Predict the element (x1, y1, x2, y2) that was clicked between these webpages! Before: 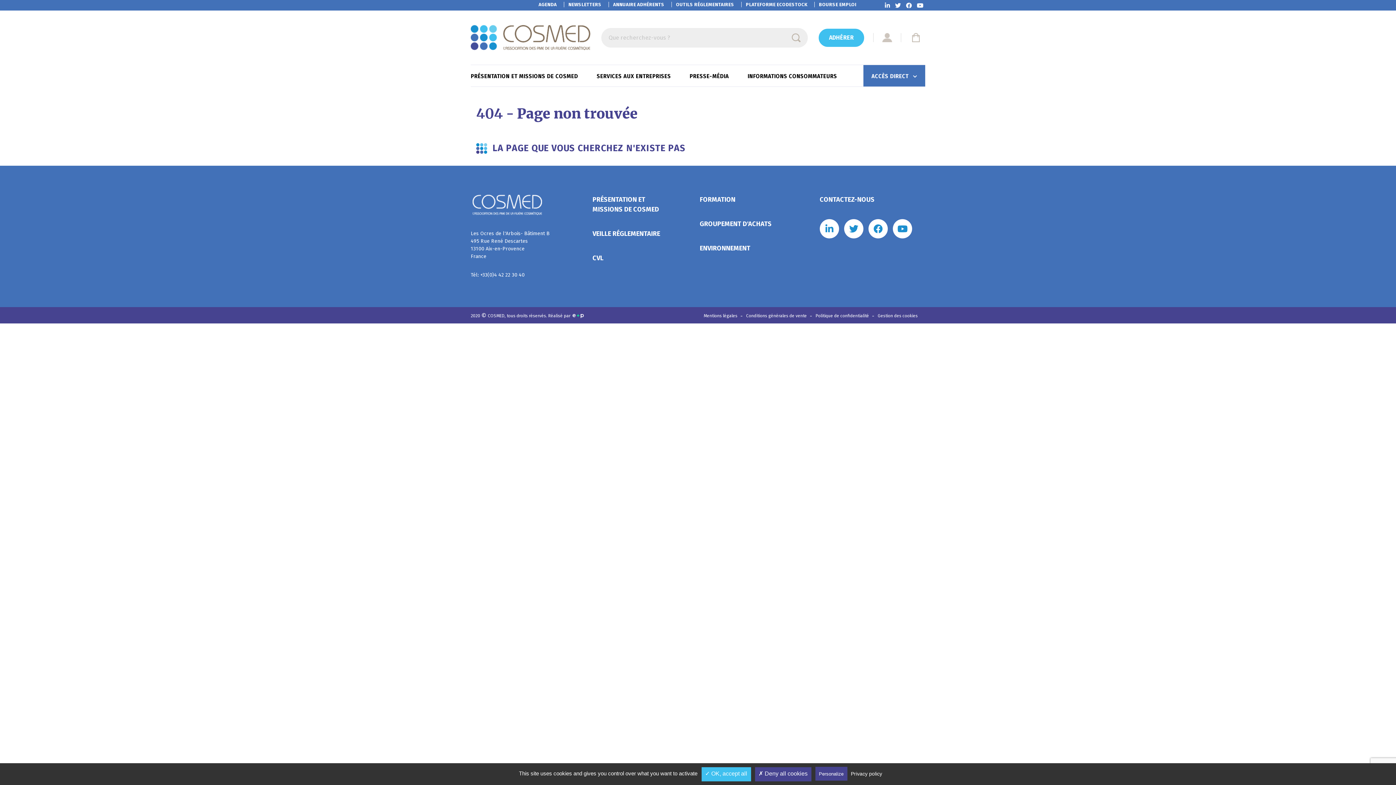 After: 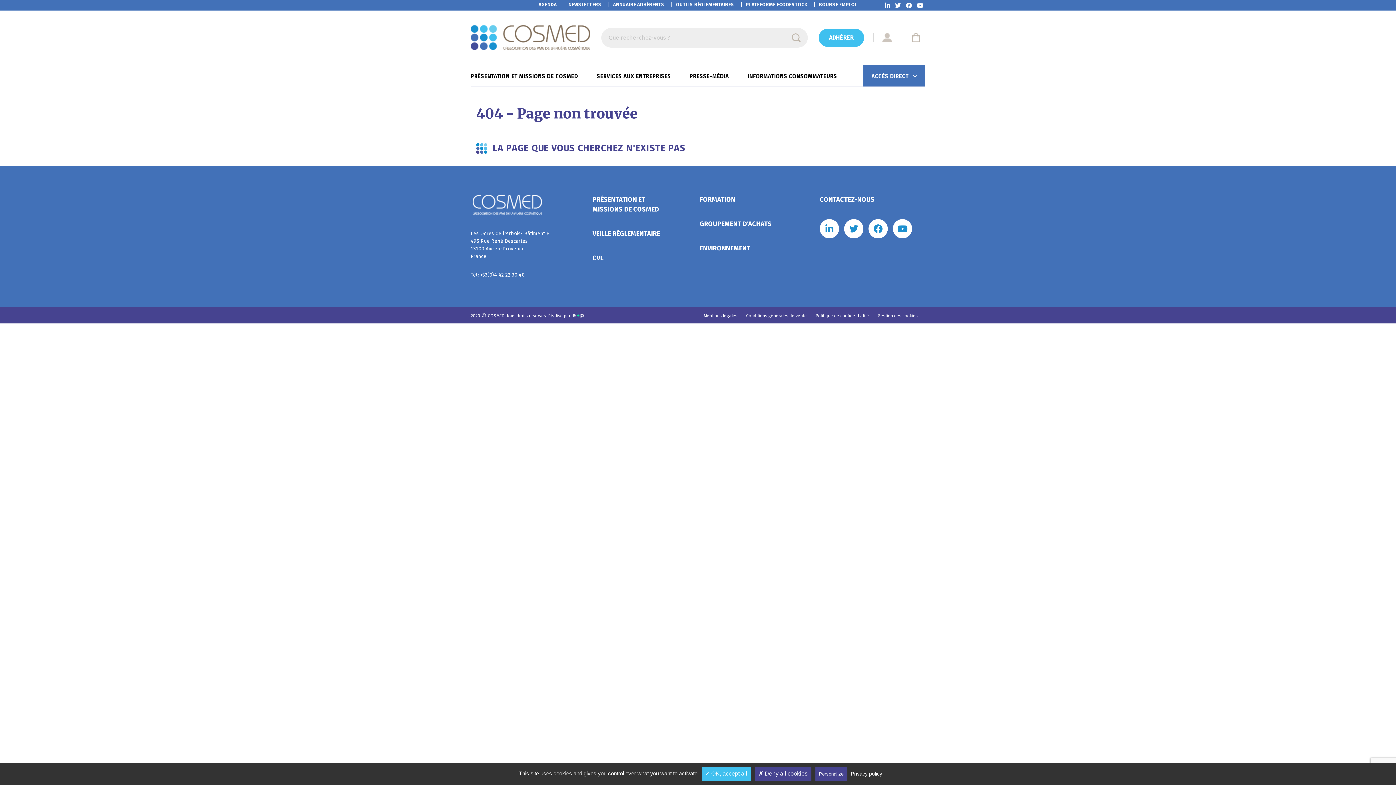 Action: bbox: (893, 219, 912, 238)